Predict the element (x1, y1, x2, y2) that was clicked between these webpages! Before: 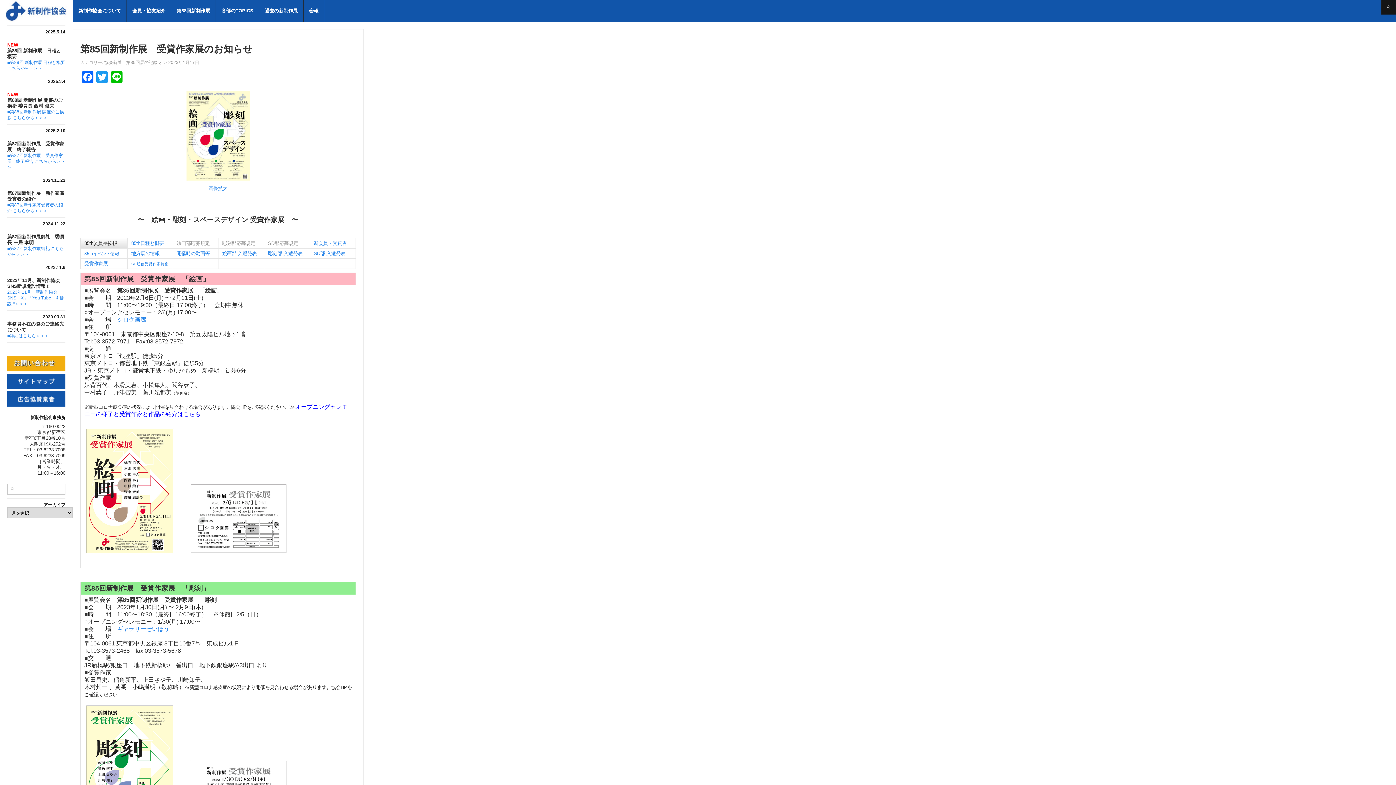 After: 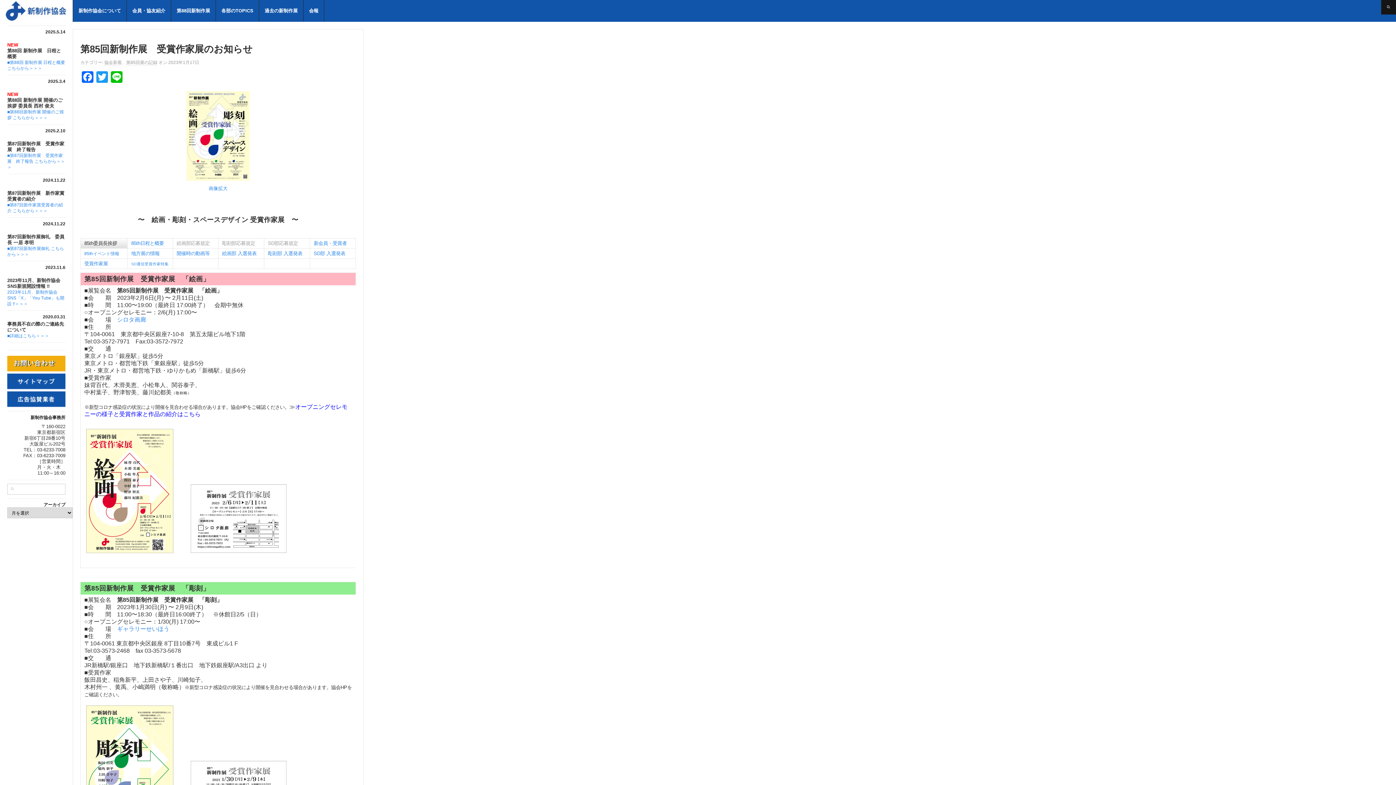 Action: bbox: (80, 90, 356, 181)